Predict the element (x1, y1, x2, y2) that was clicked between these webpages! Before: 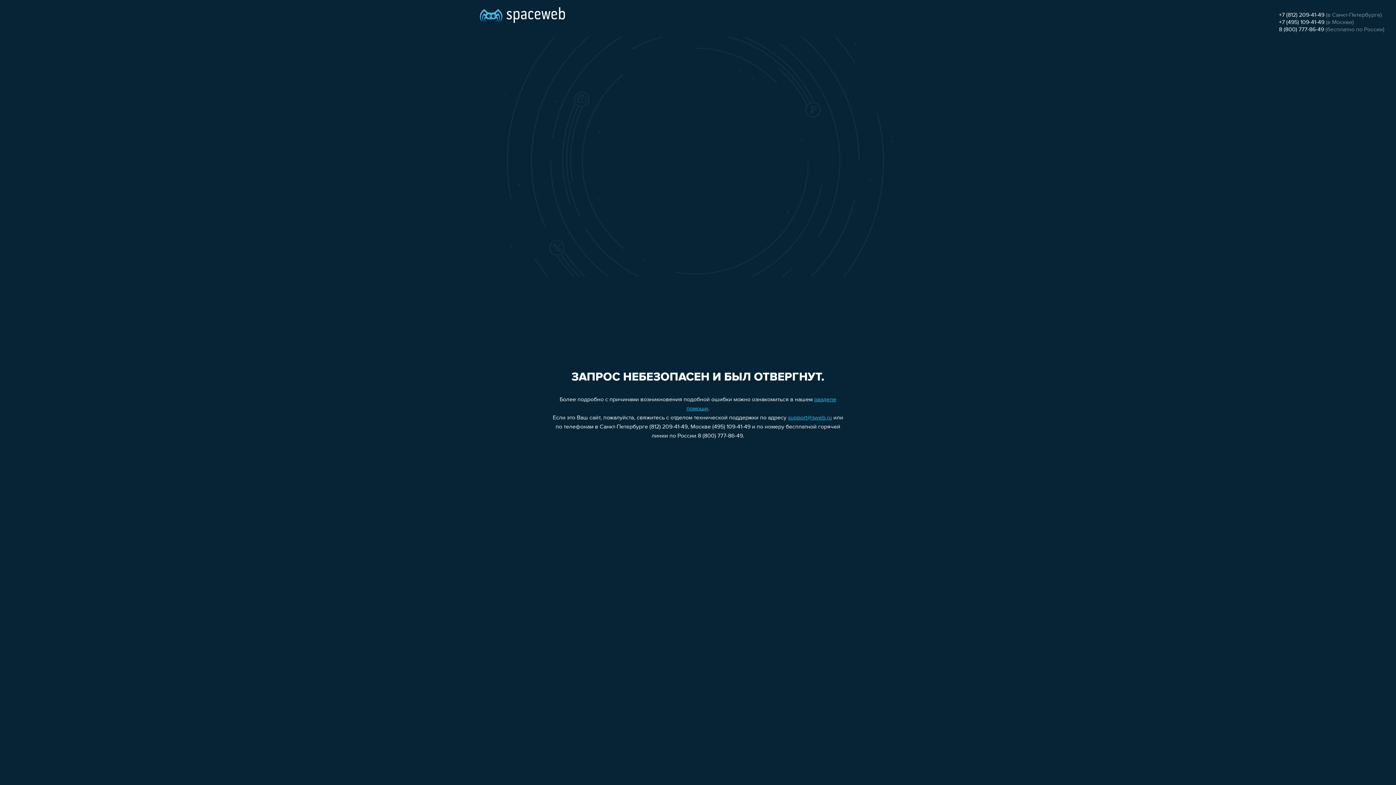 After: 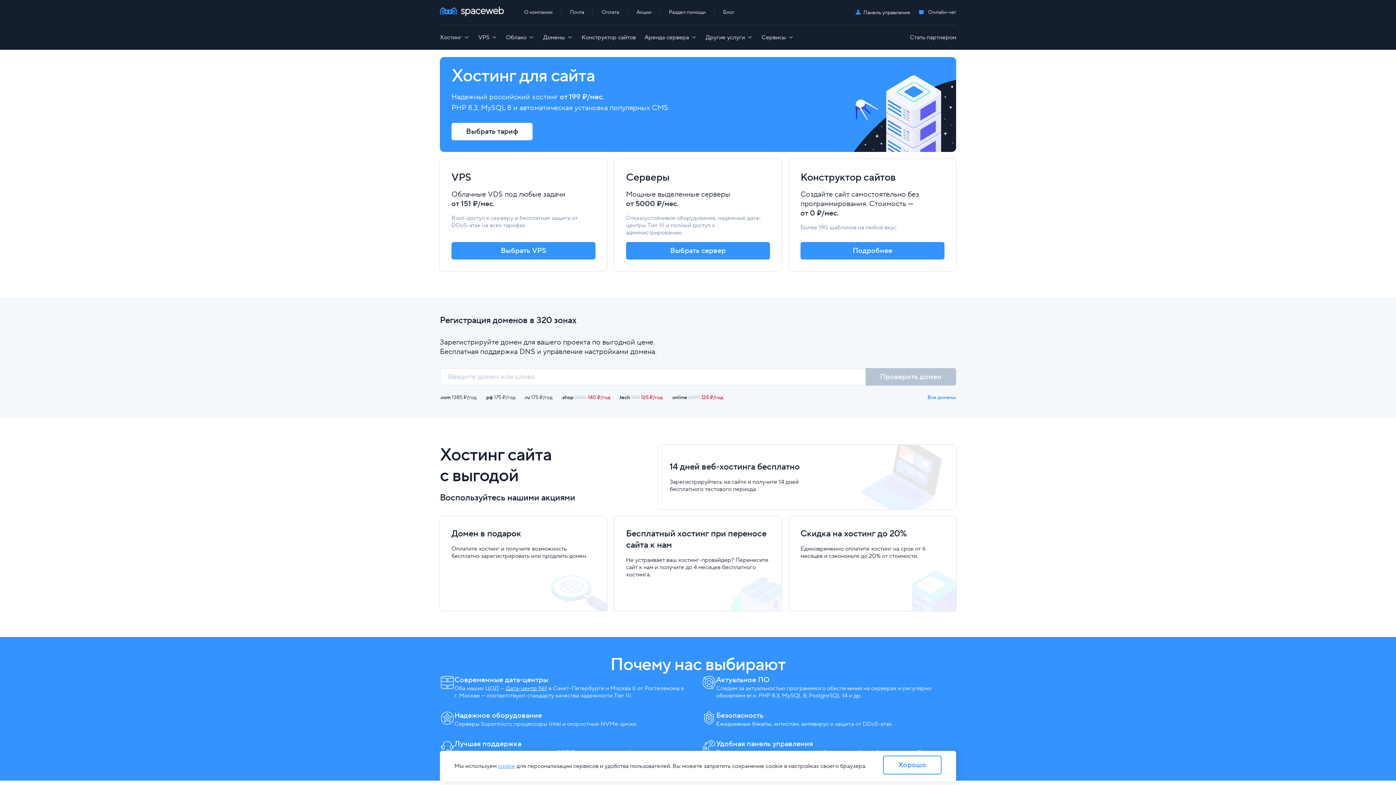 Action: bbox: (480, 0, 565, 25)